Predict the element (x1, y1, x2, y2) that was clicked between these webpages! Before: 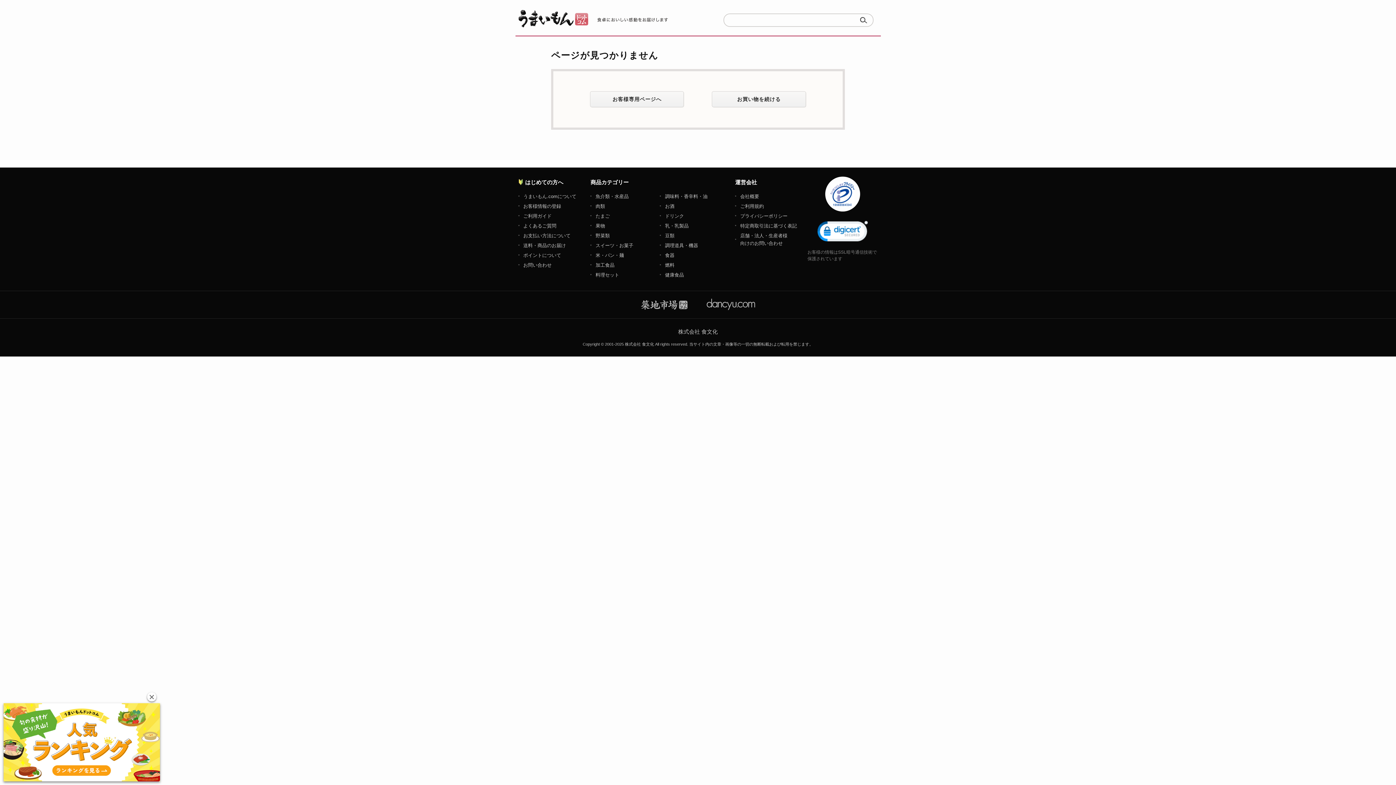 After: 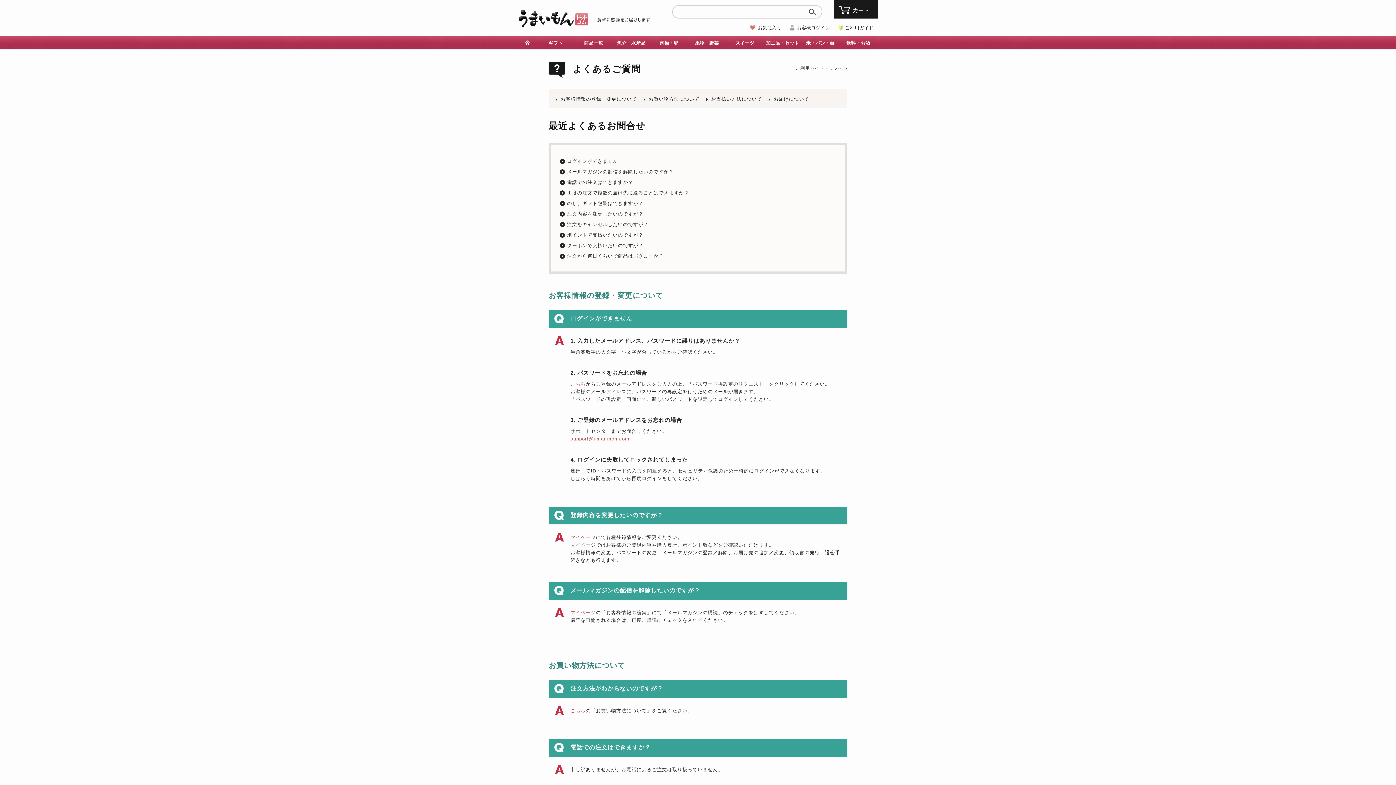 Action: label: よくあるご質問 bbox: (523, 223, 556, 228)